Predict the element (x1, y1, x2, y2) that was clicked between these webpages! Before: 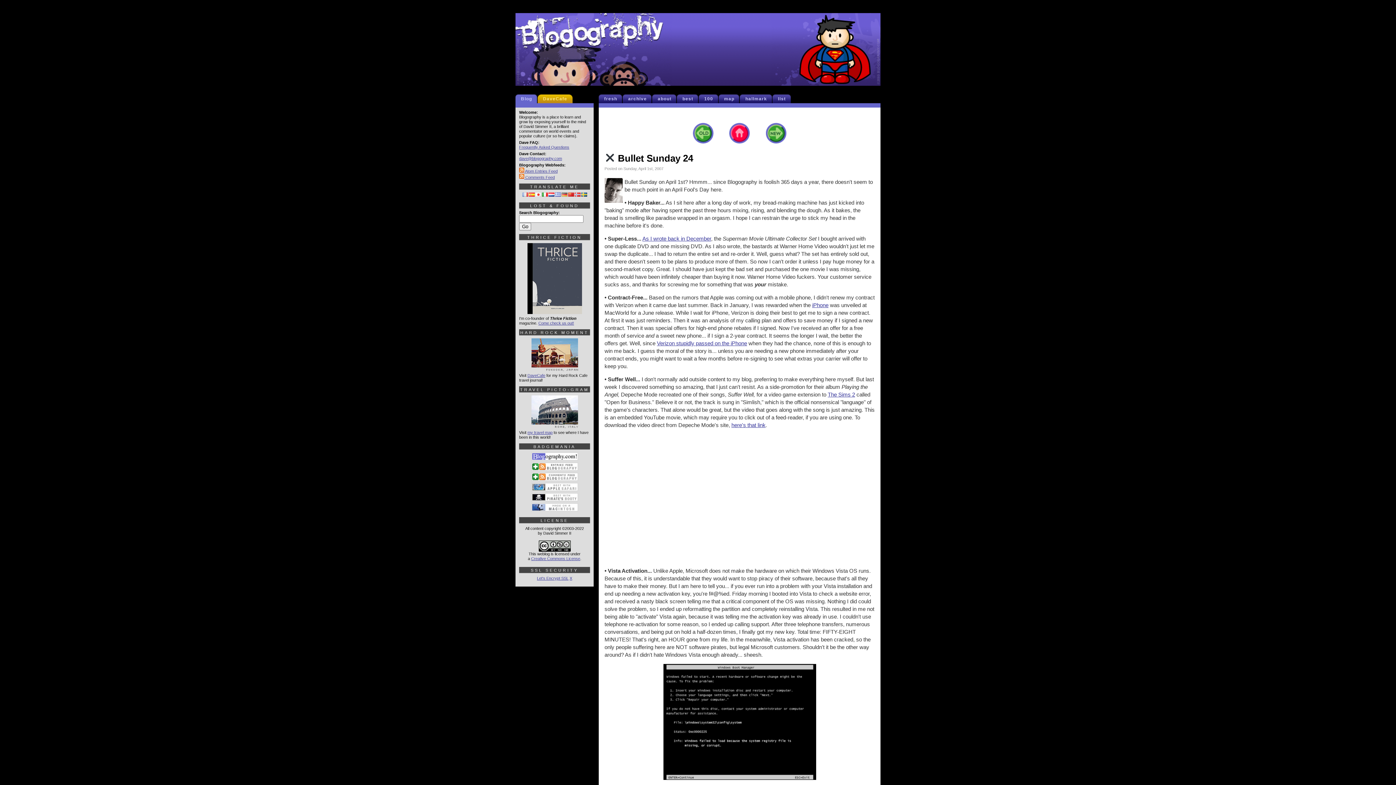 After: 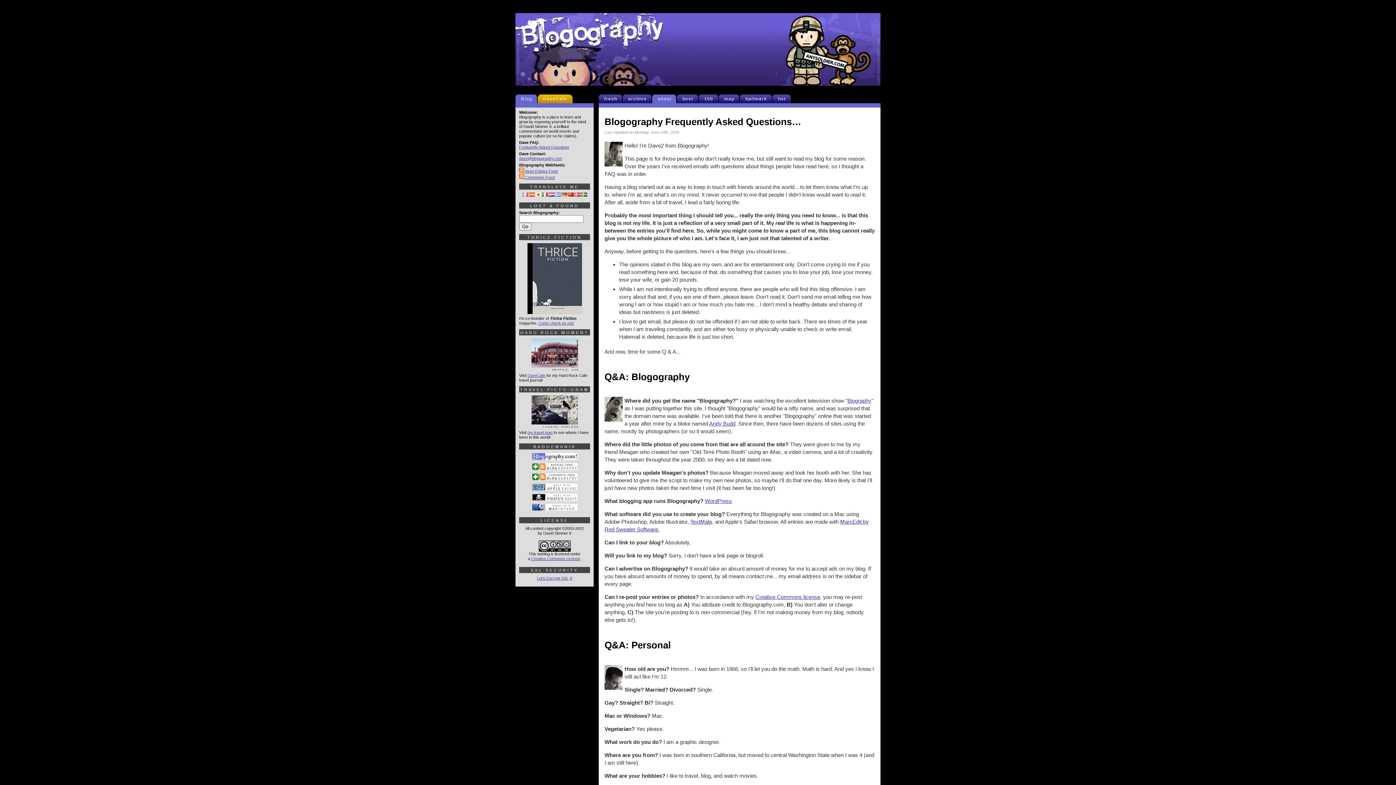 Action: label: about bbox: (655, 94, 677, 103)